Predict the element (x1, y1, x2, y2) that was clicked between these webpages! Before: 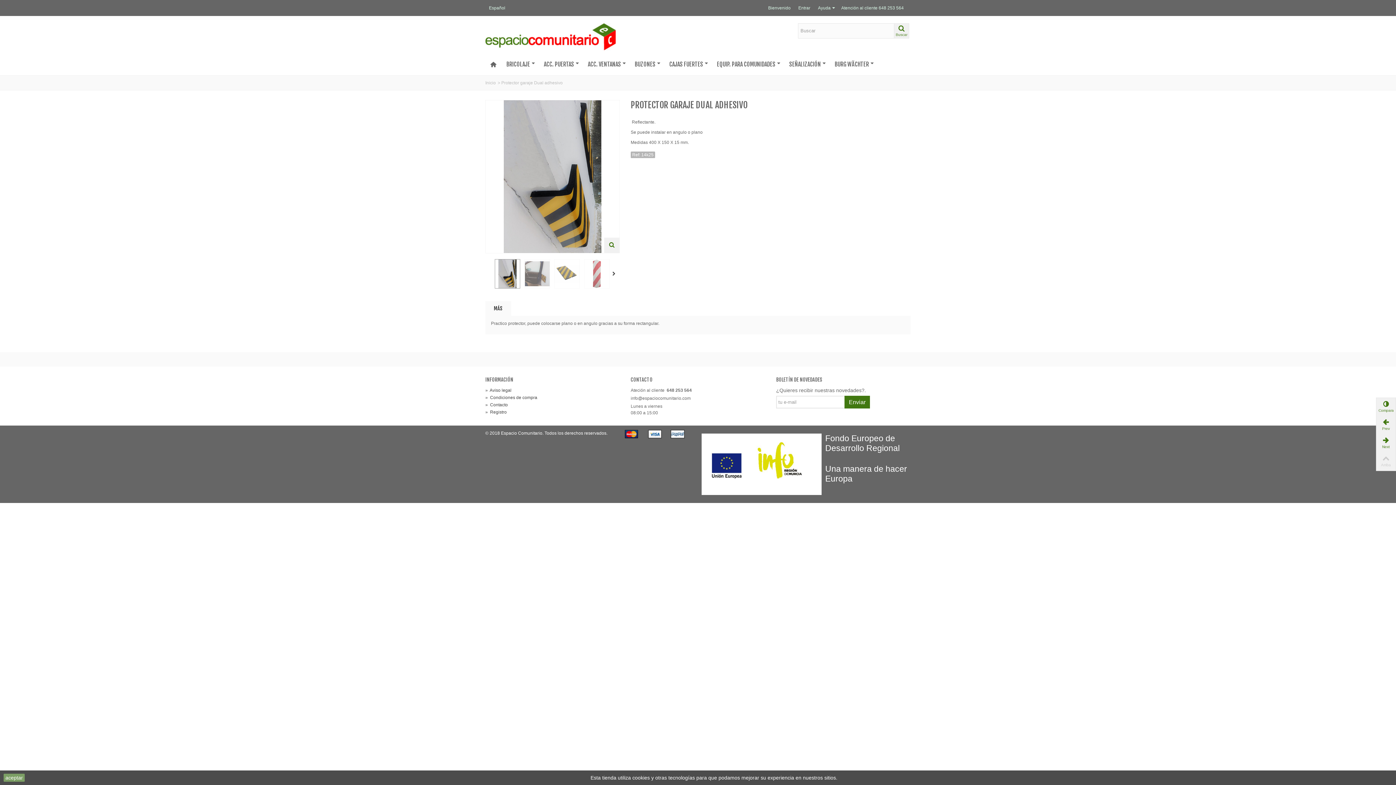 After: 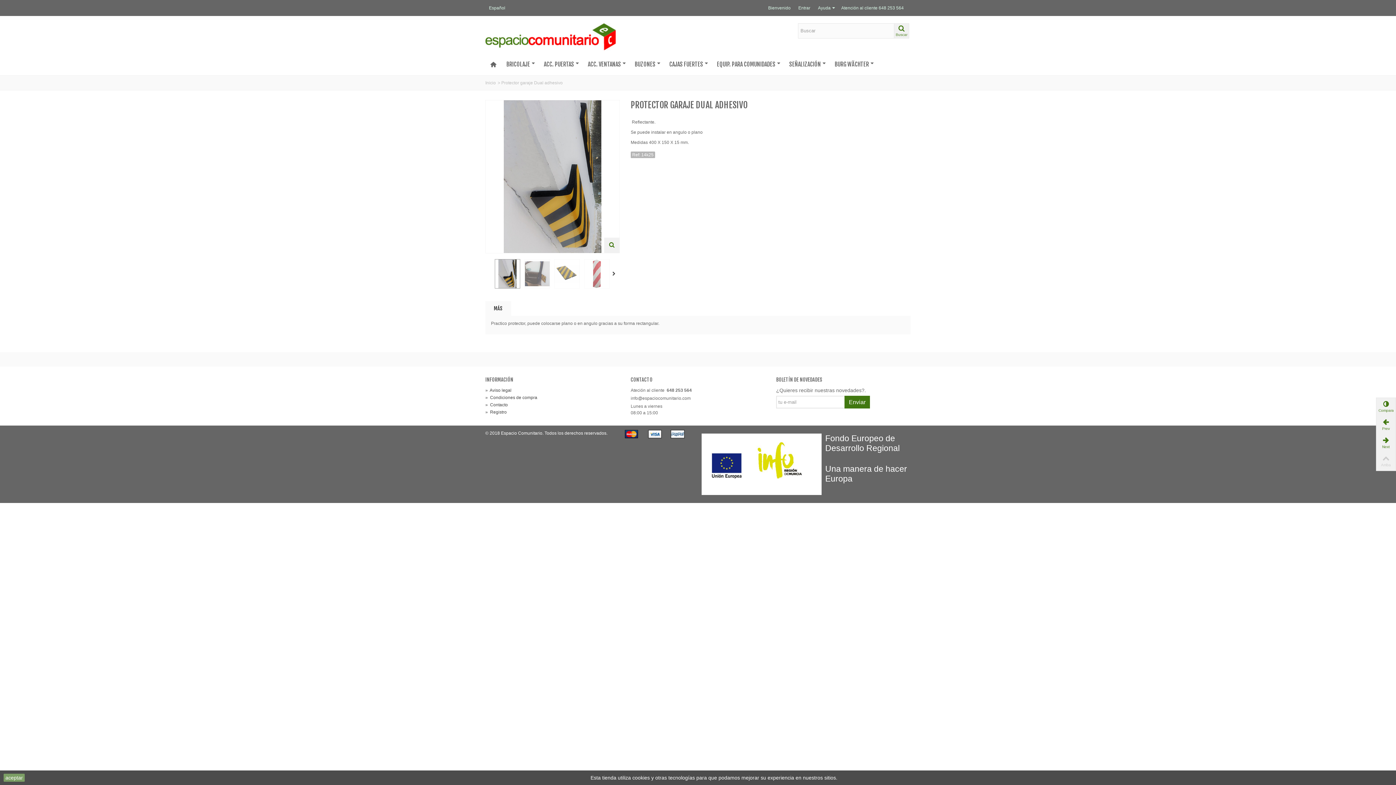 Action: bbox: (1376, 452, 1396, 470) label: Arriba